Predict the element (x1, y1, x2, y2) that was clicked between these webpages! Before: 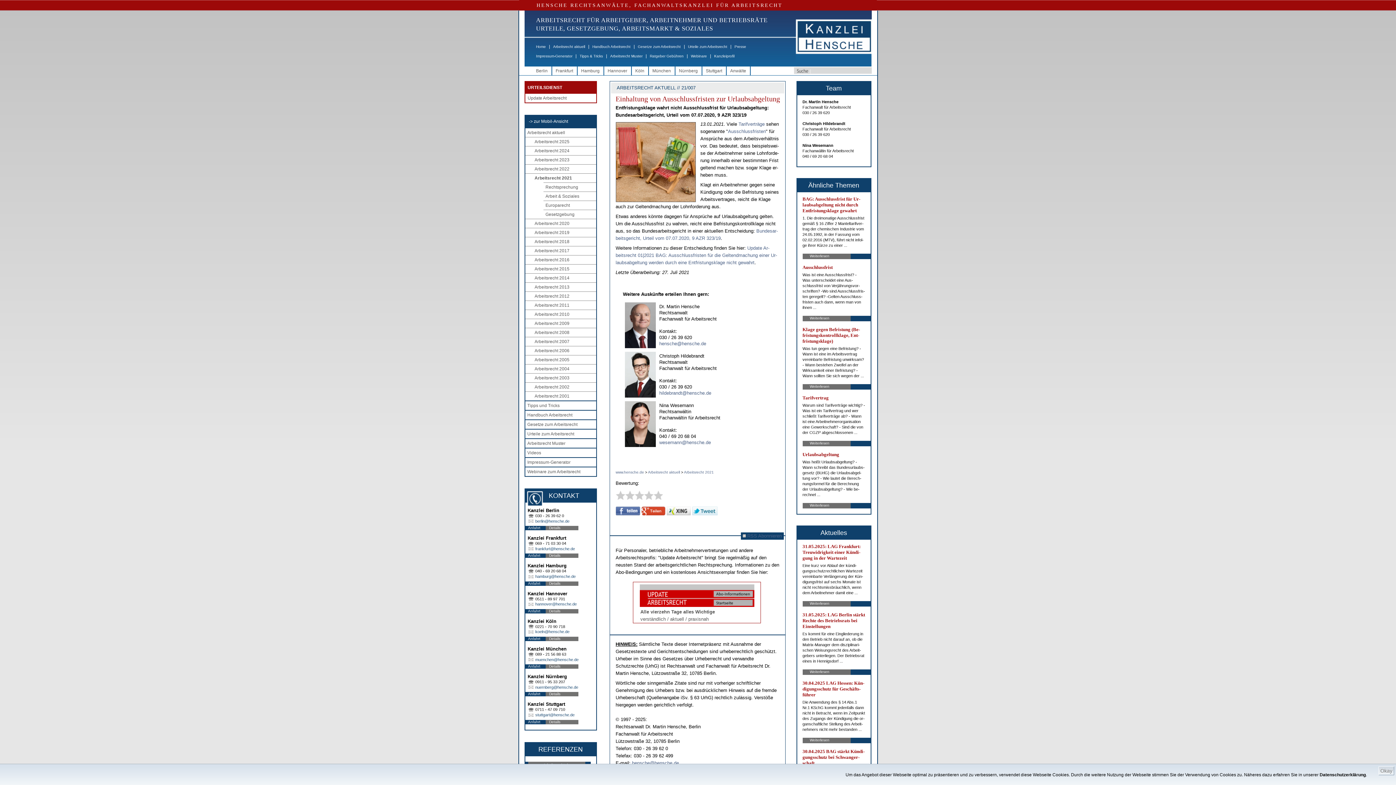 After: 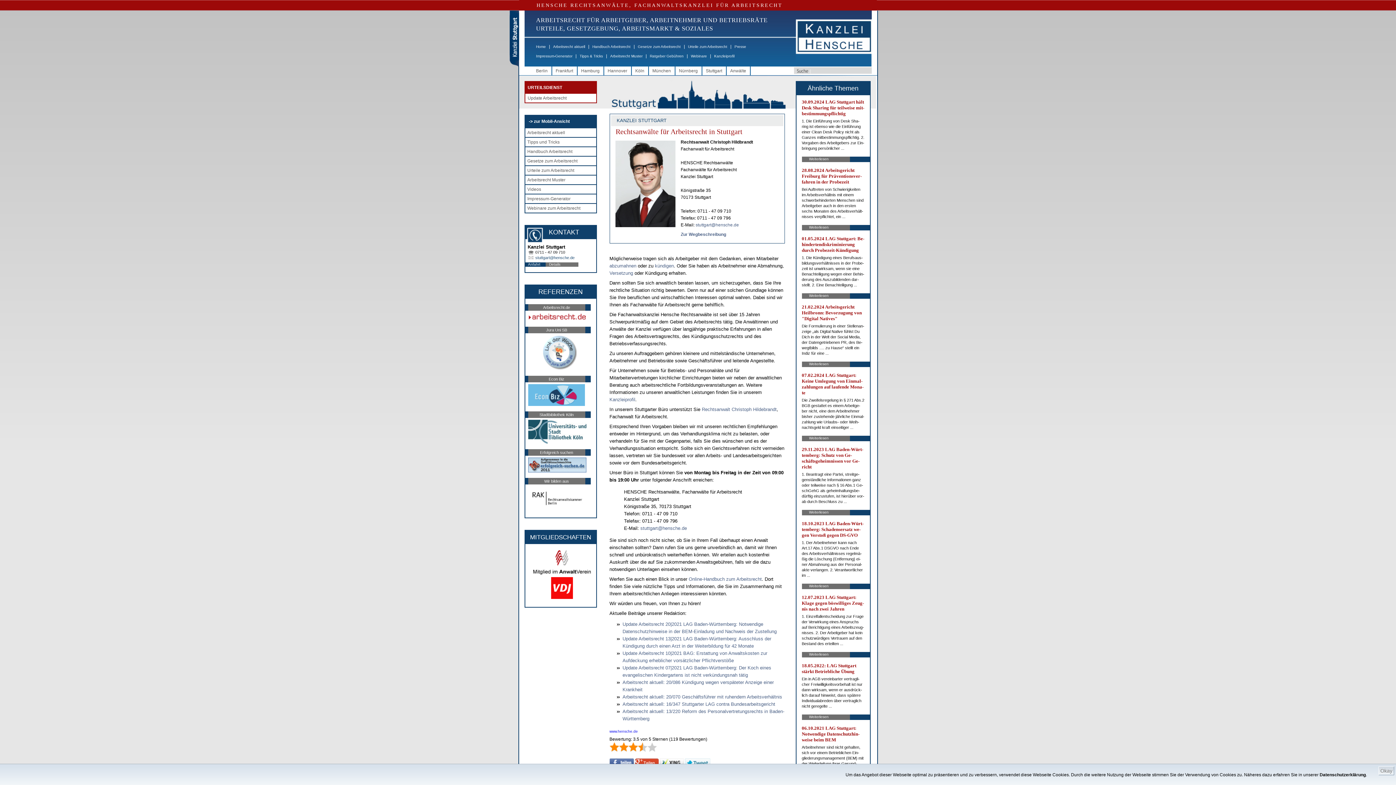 Action: label: Details bbox: (545, 720, 578, 724)